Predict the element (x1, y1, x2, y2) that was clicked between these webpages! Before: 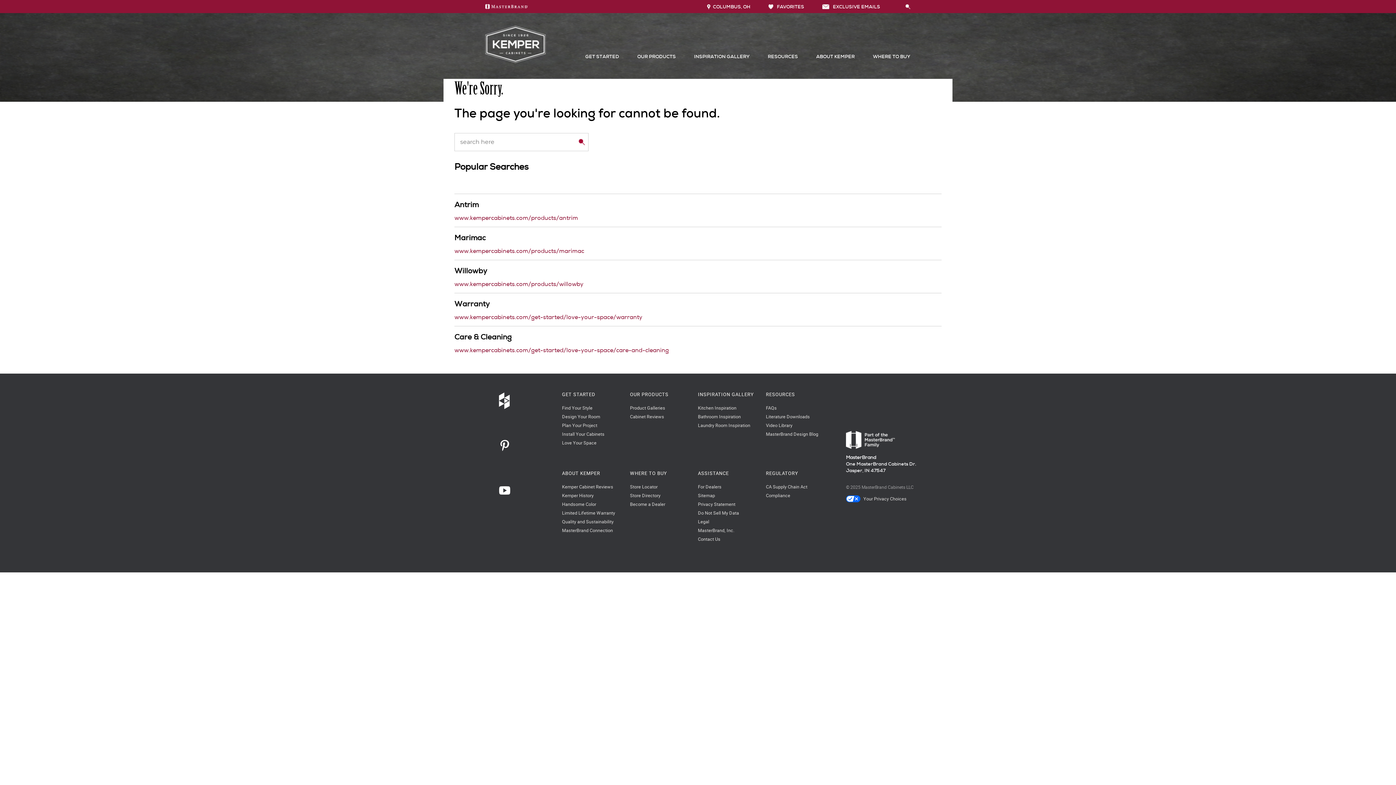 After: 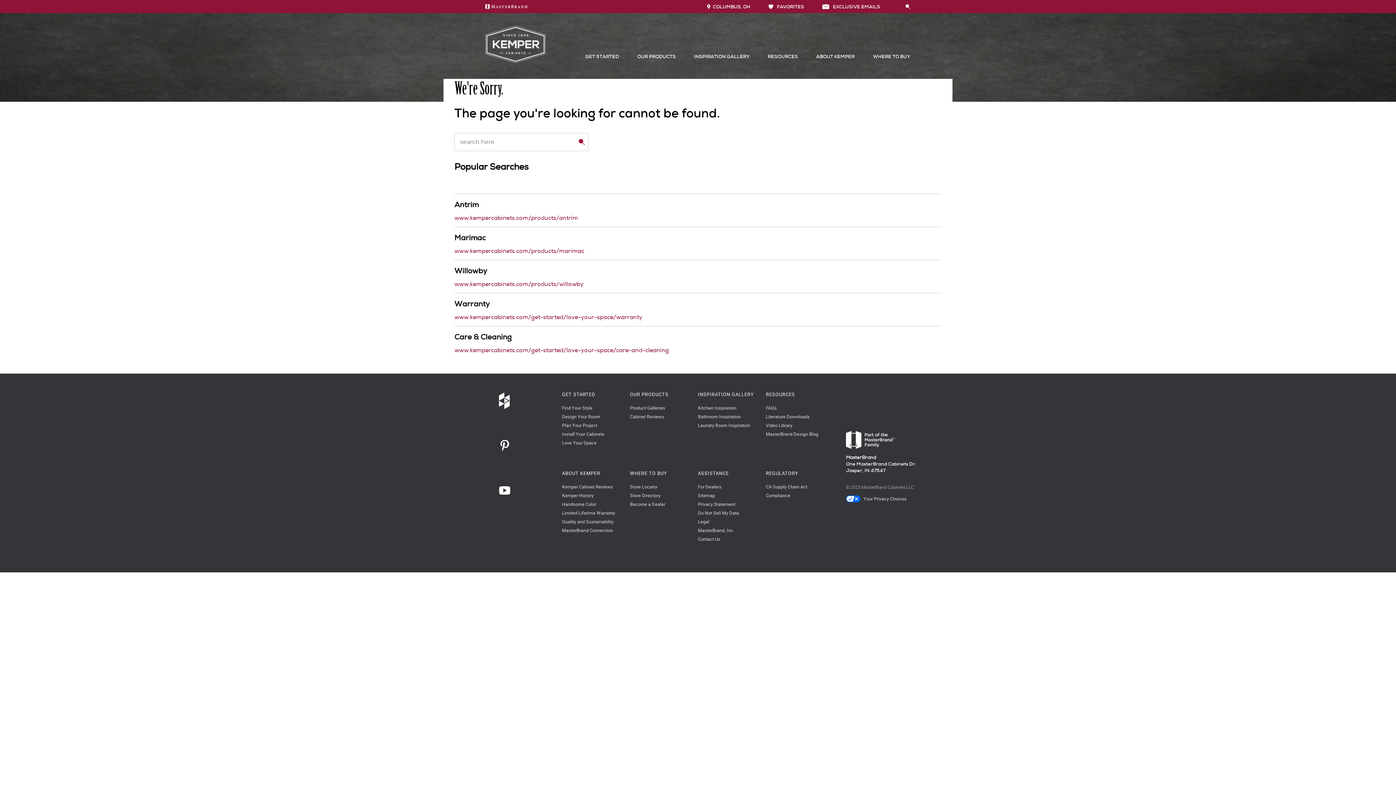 Action: label: Privacy Statement bbox: (698, 501, 735, 507)